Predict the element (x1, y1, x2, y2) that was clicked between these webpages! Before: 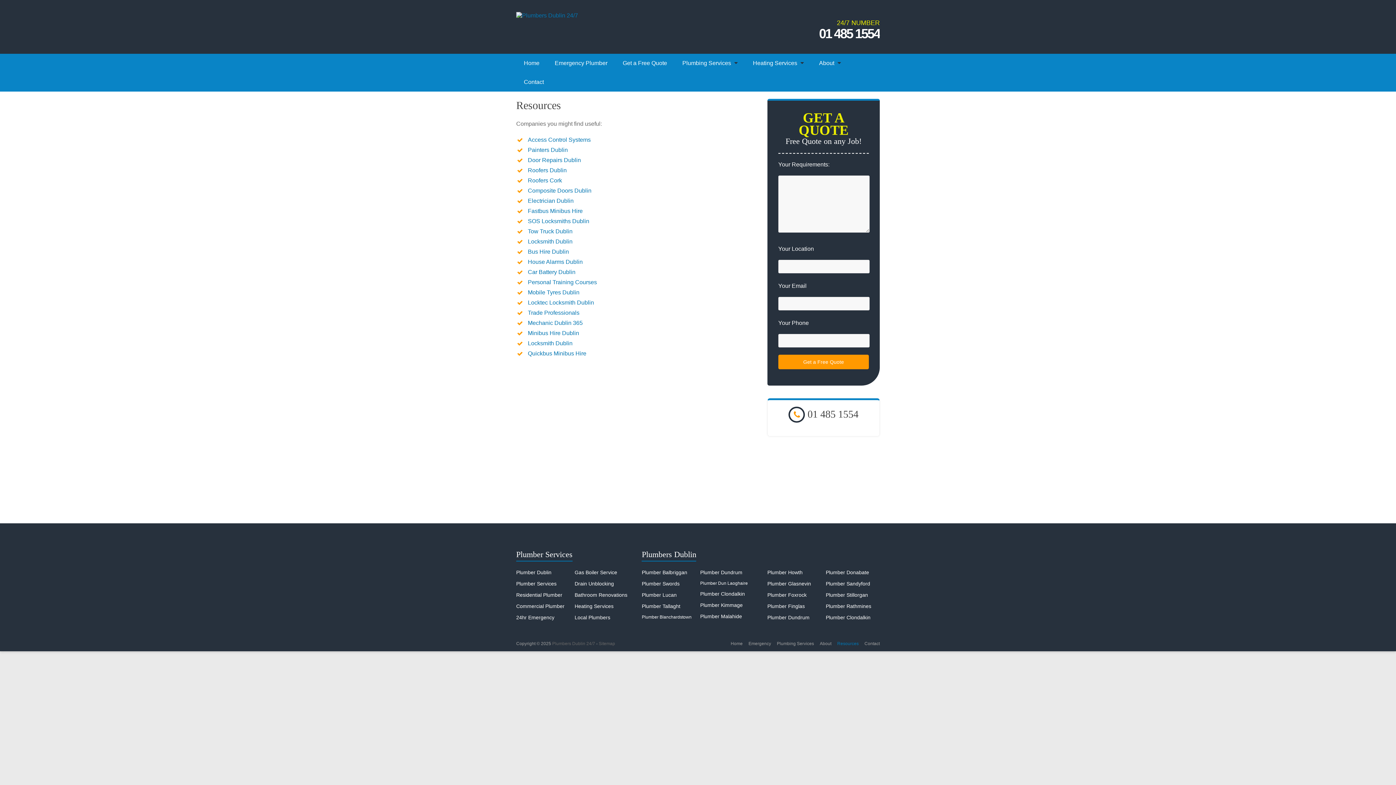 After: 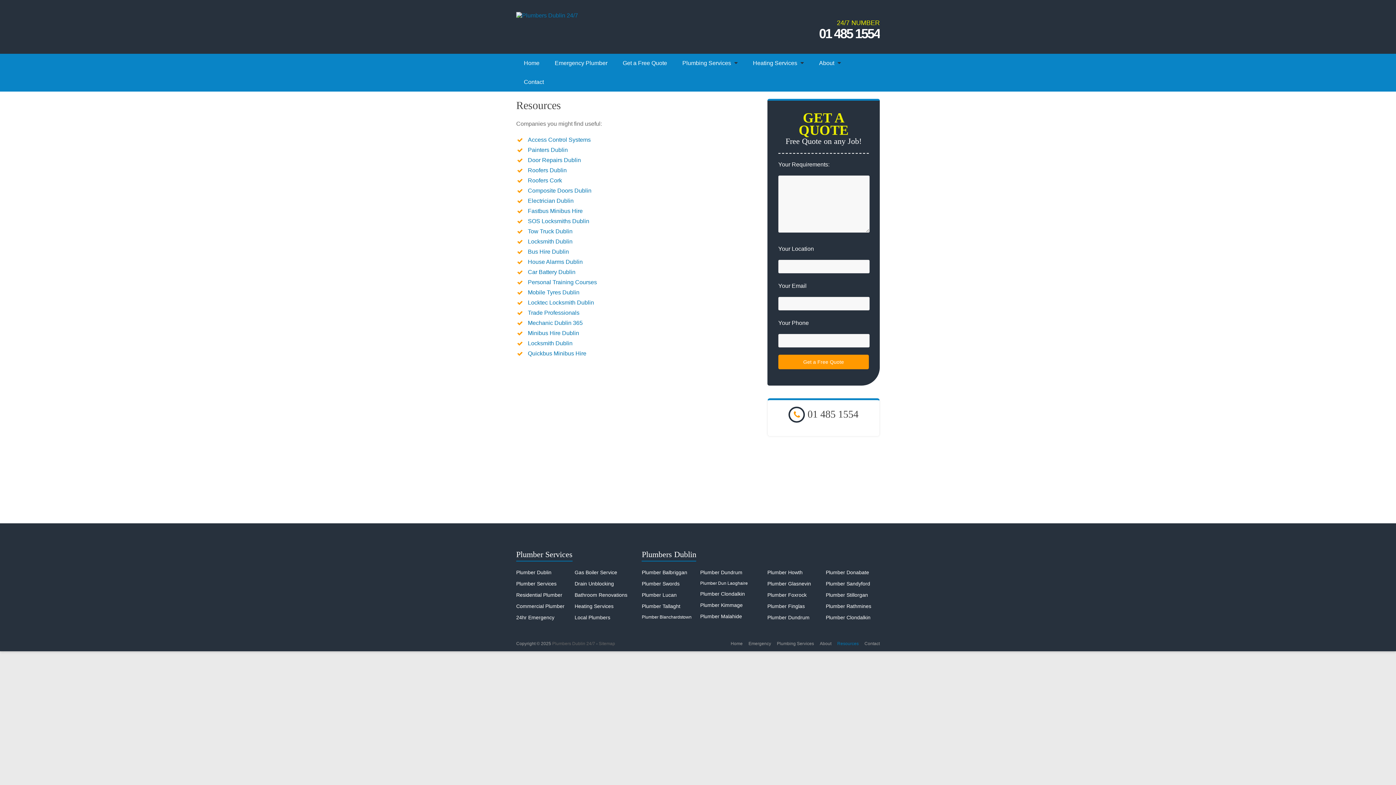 Action: label: Roofers Cork bbox: (528, 177, 562, 183)